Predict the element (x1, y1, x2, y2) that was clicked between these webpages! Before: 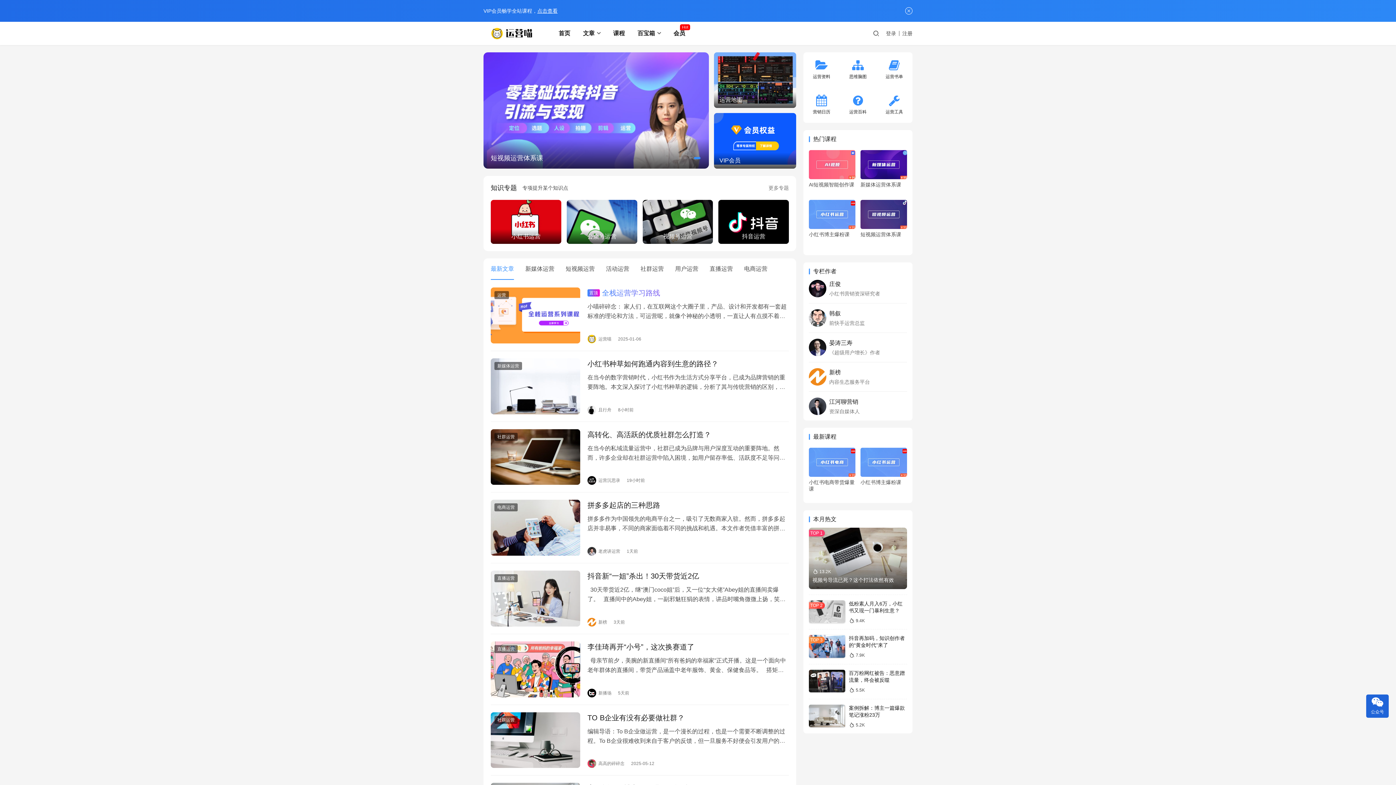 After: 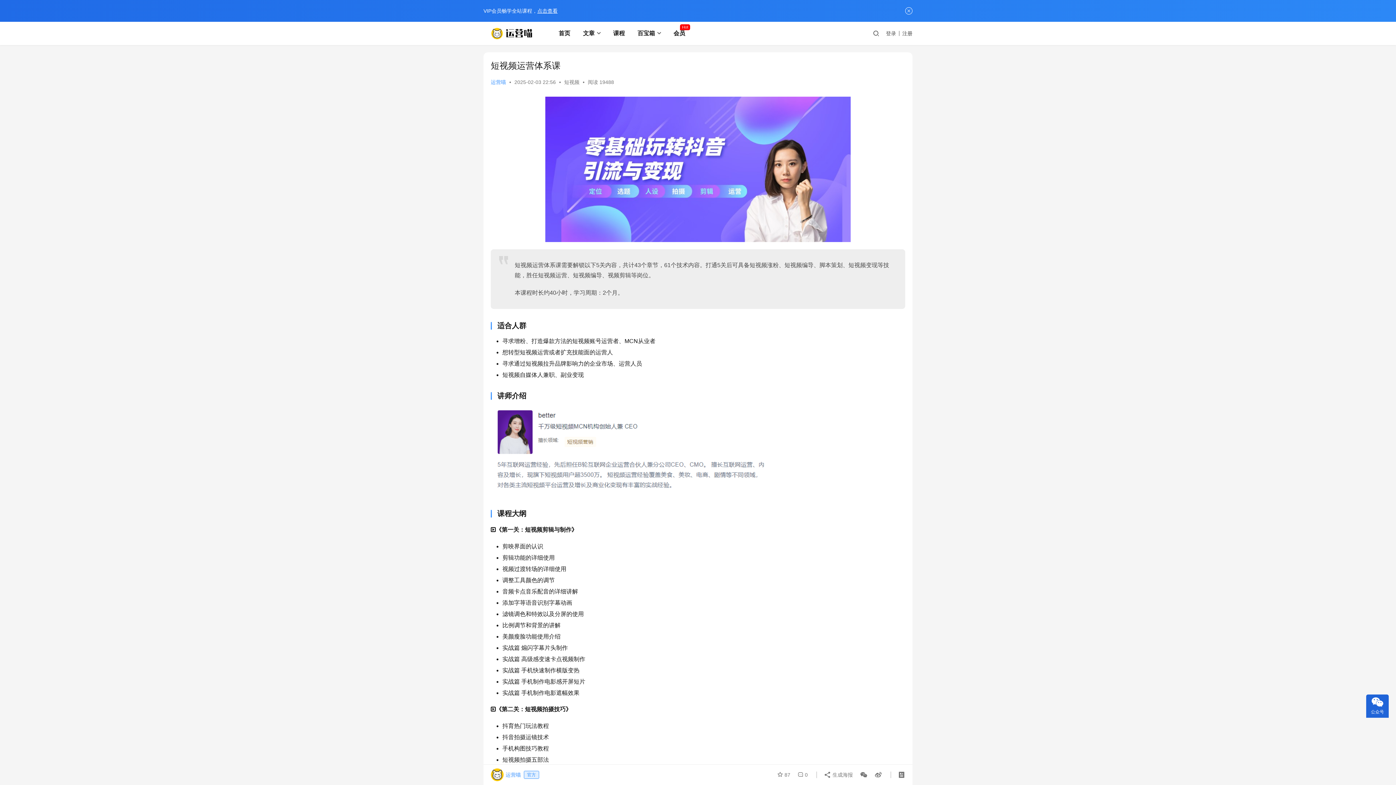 Action: bbox: (860, 231, 907, 244) label: 短视频运营体系课